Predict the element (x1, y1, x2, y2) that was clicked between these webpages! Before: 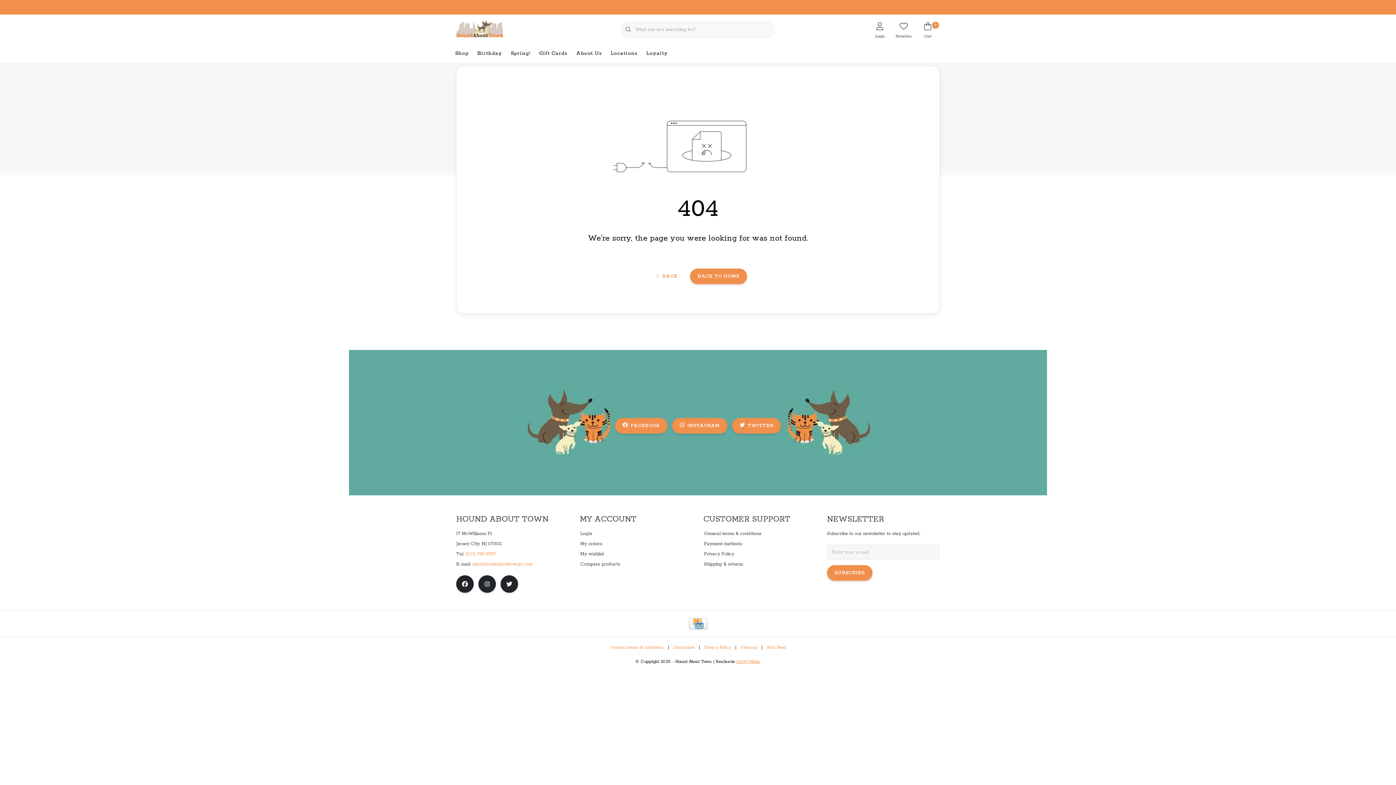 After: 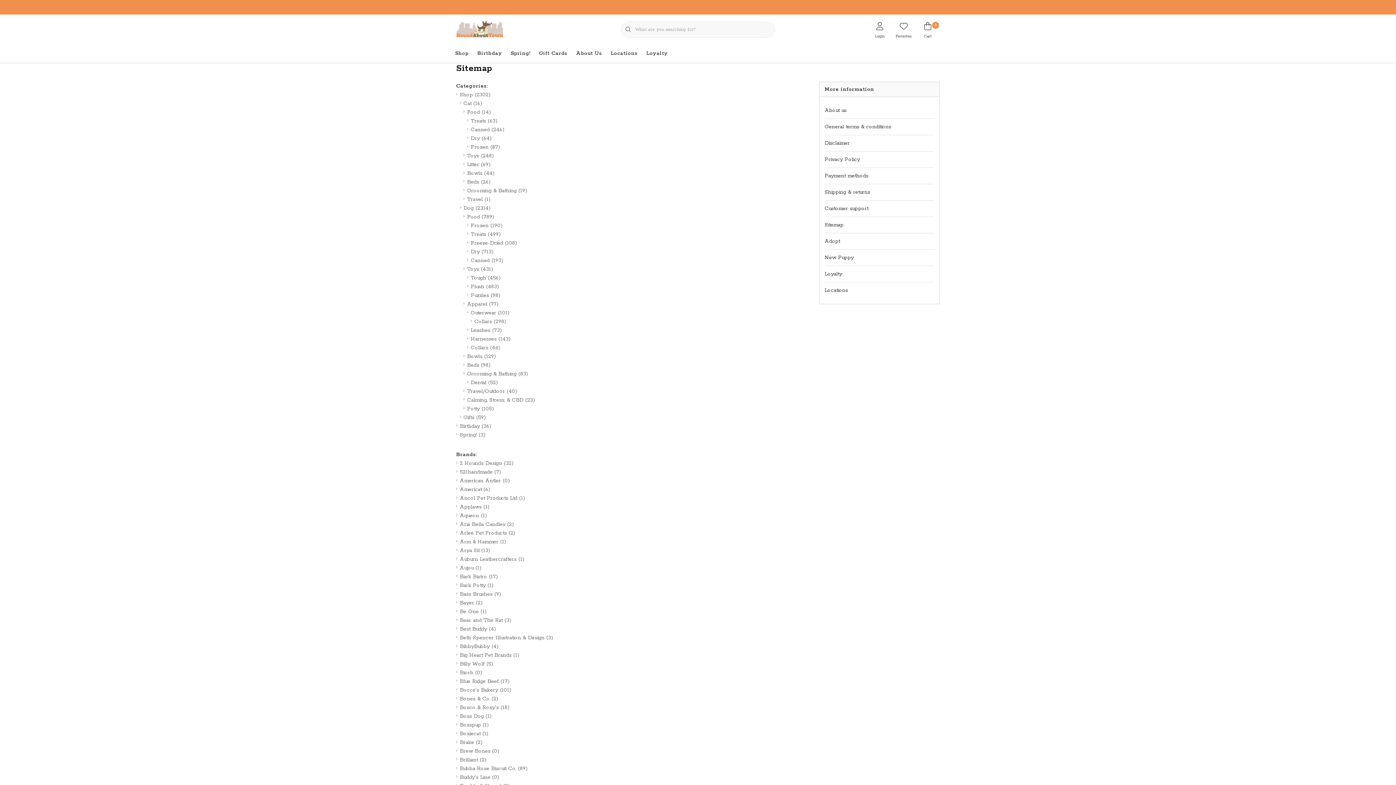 Action: label: Sitemap bbox: (736, 643, 761, 653)